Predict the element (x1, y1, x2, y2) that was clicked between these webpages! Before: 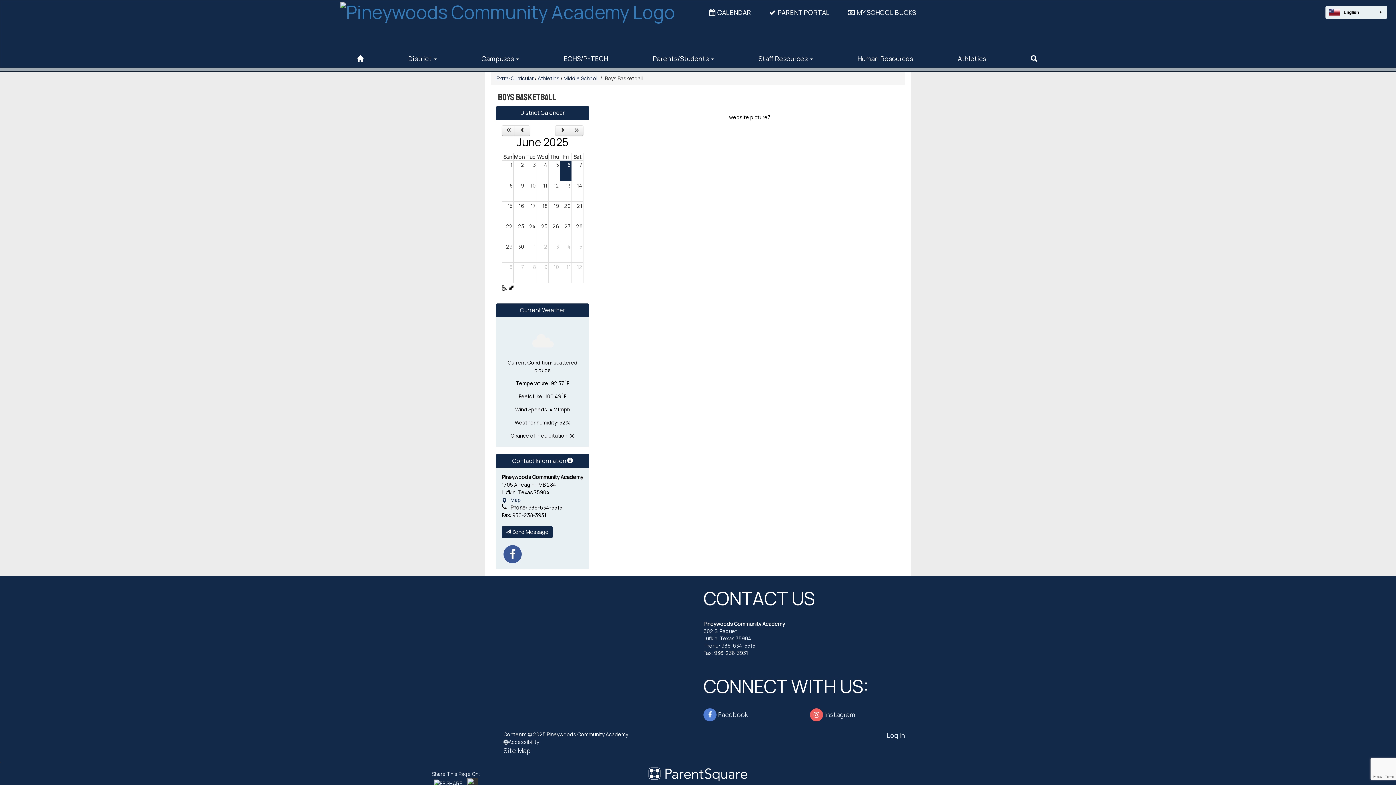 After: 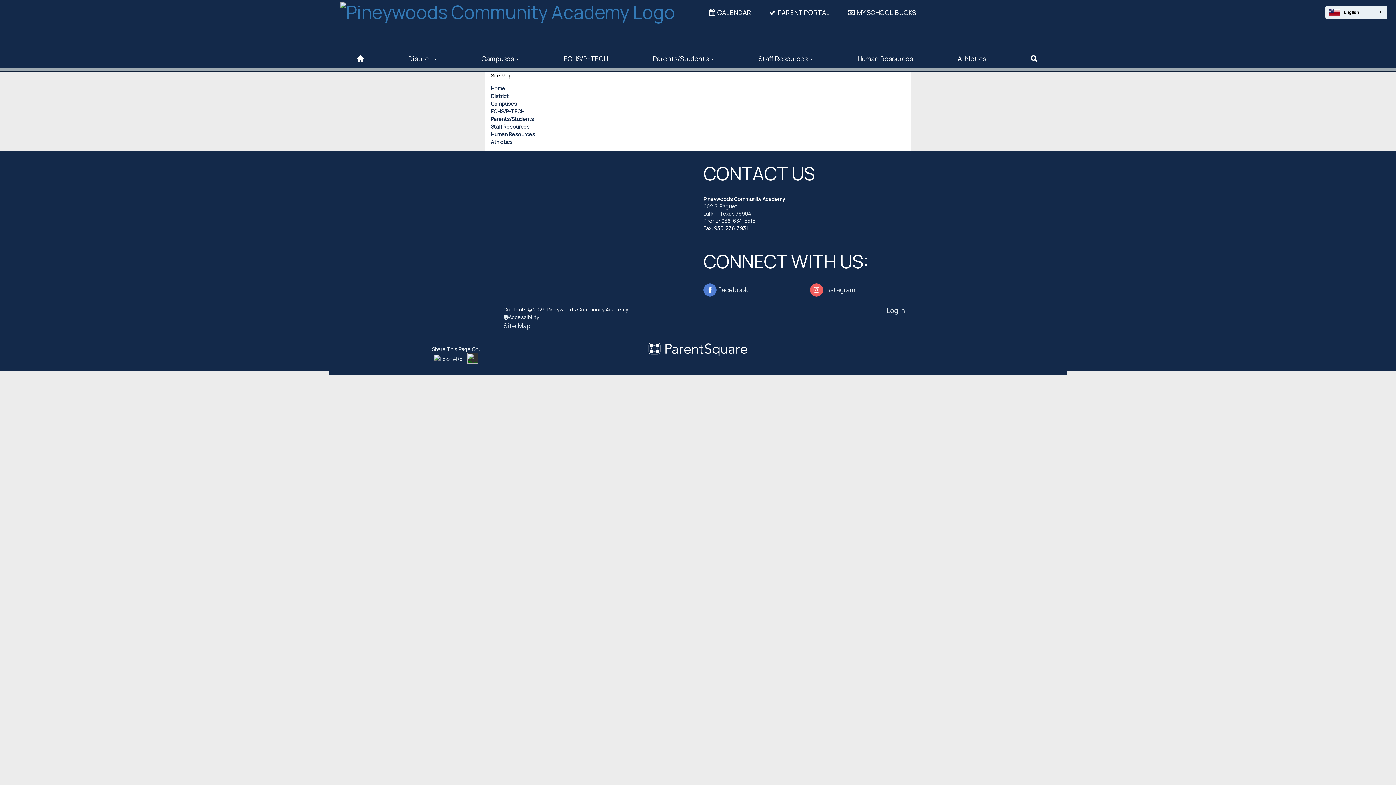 Action: bbox: (503, 746, 530, 755) label: Site Map